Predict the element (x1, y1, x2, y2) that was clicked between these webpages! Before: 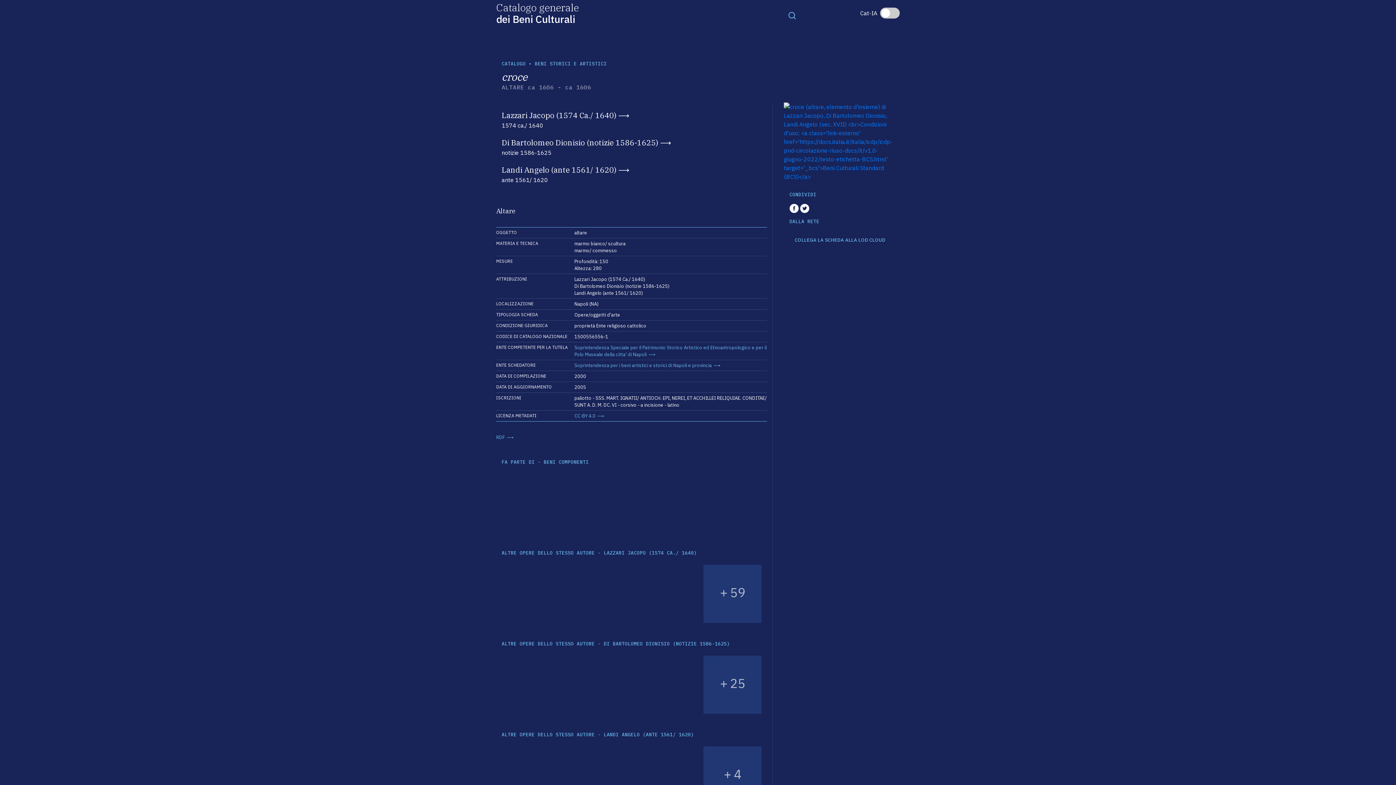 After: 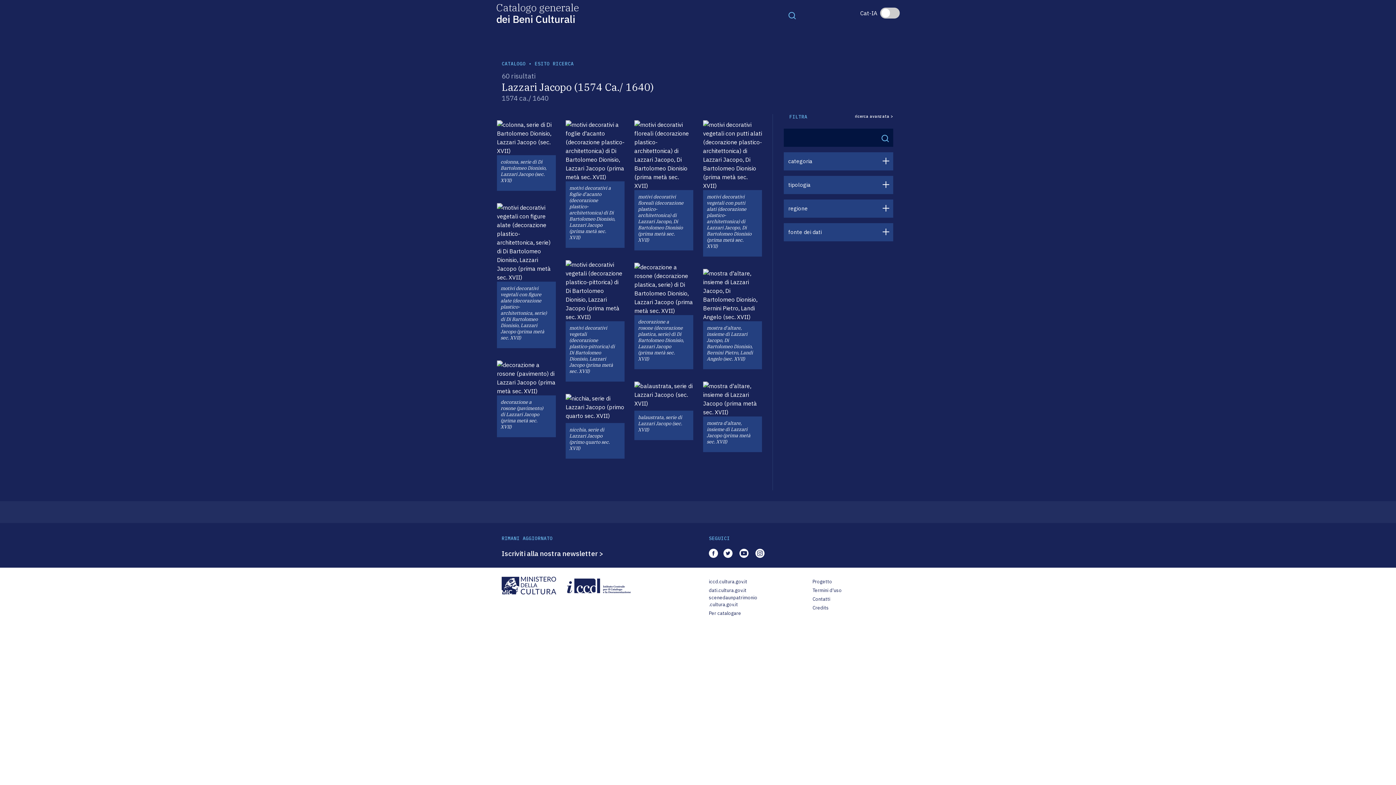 Action: bbox: (703, 565, 761, 623) label: + 59